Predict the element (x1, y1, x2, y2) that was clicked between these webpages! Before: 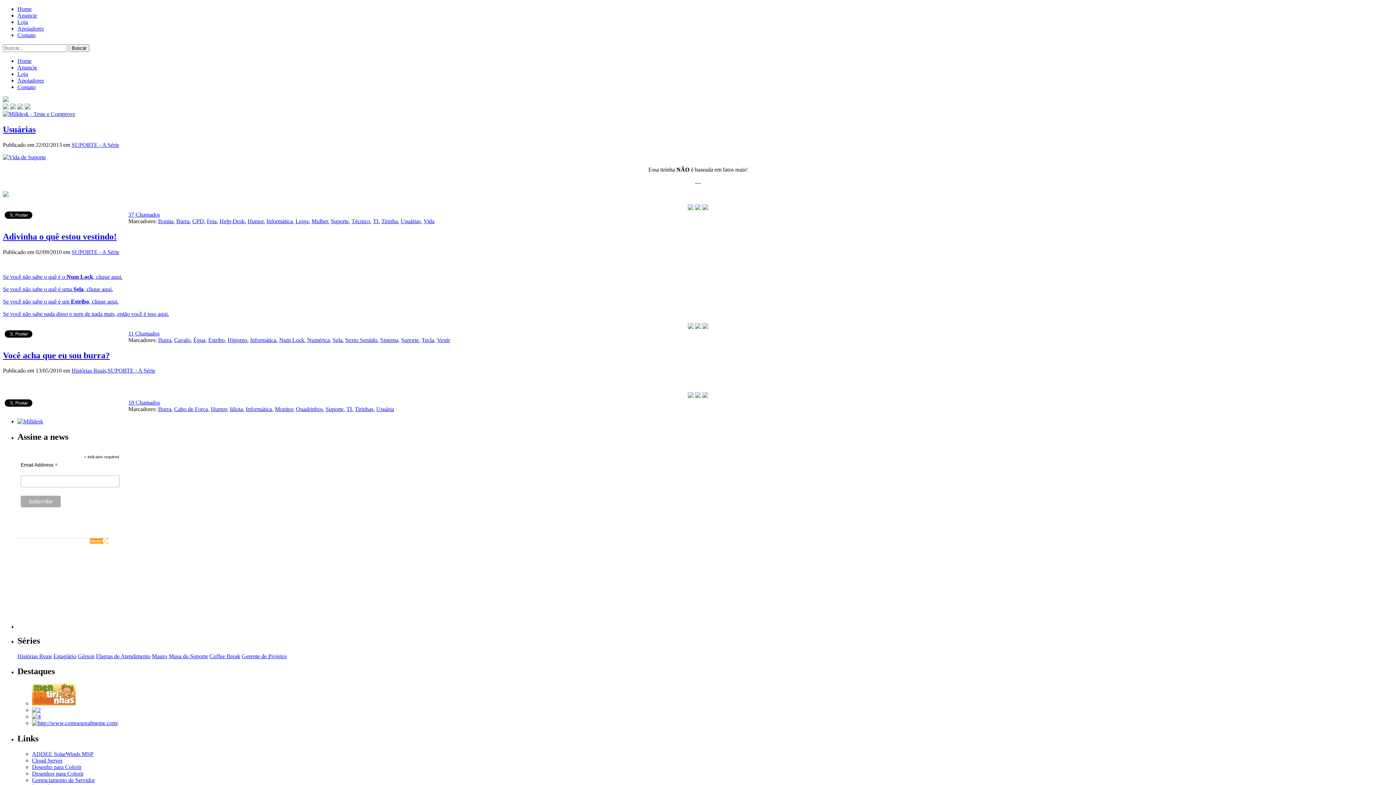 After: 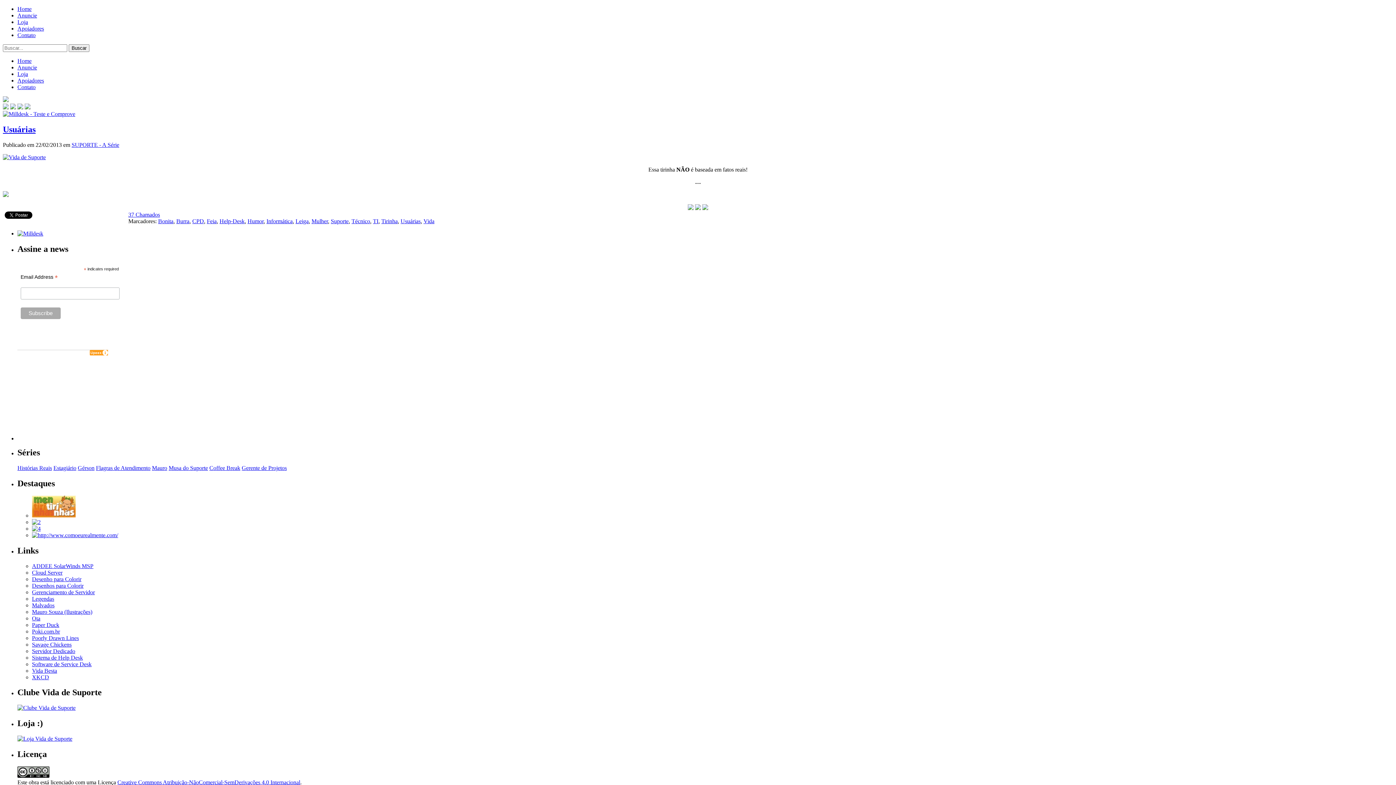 Action: label: Feia bbox: (206, 218, 216, 224)